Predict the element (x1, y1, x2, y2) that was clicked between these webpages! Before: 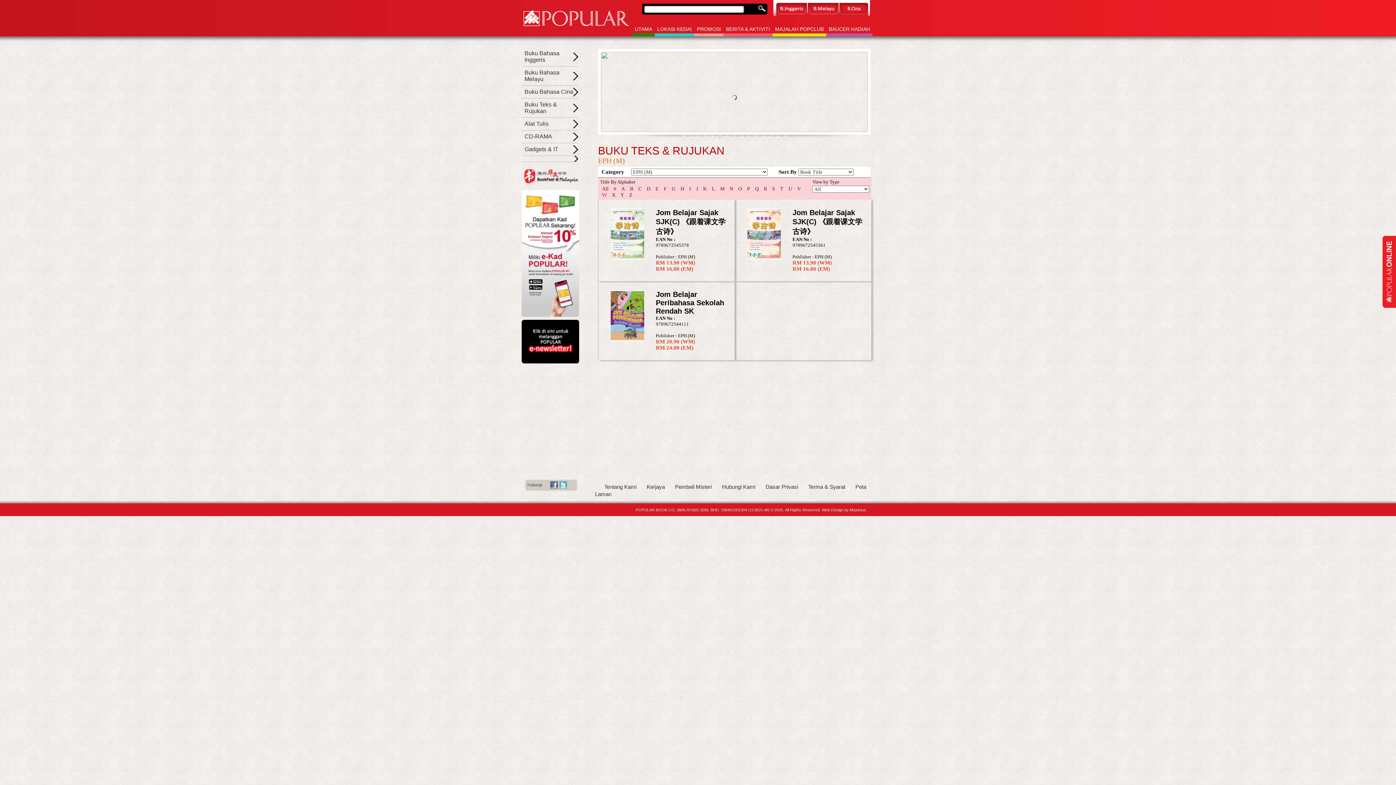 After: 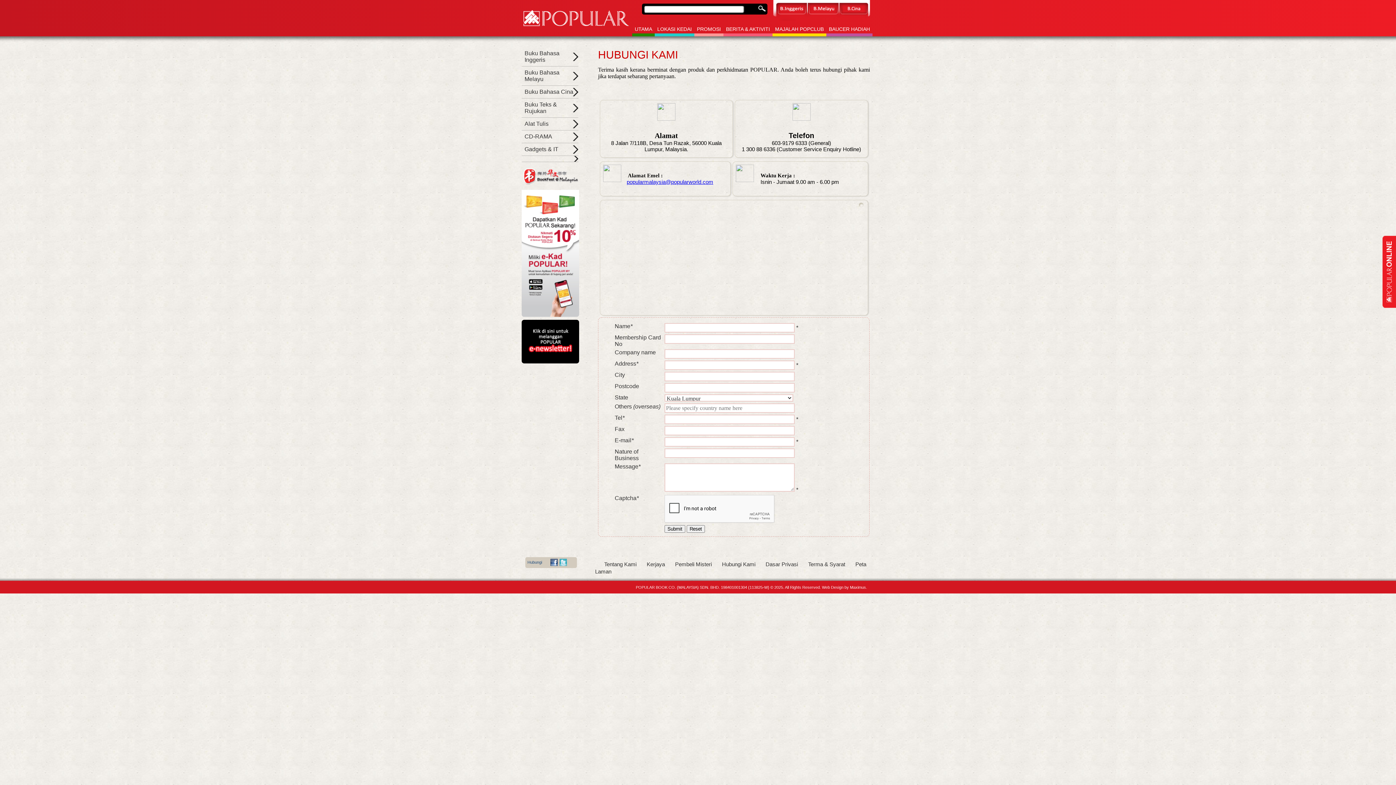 Action: bbox: (713, 484, 755, 490) label: Hubungi Kami